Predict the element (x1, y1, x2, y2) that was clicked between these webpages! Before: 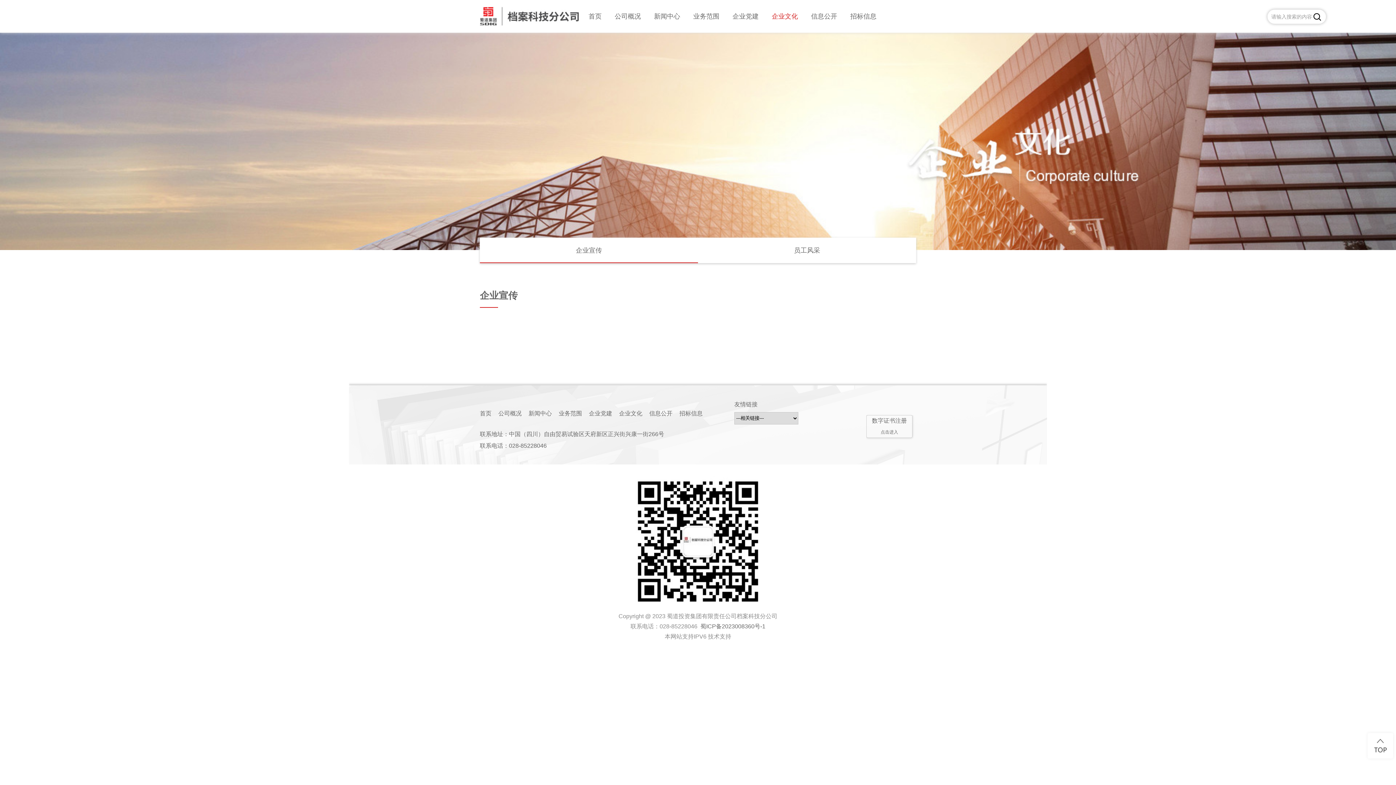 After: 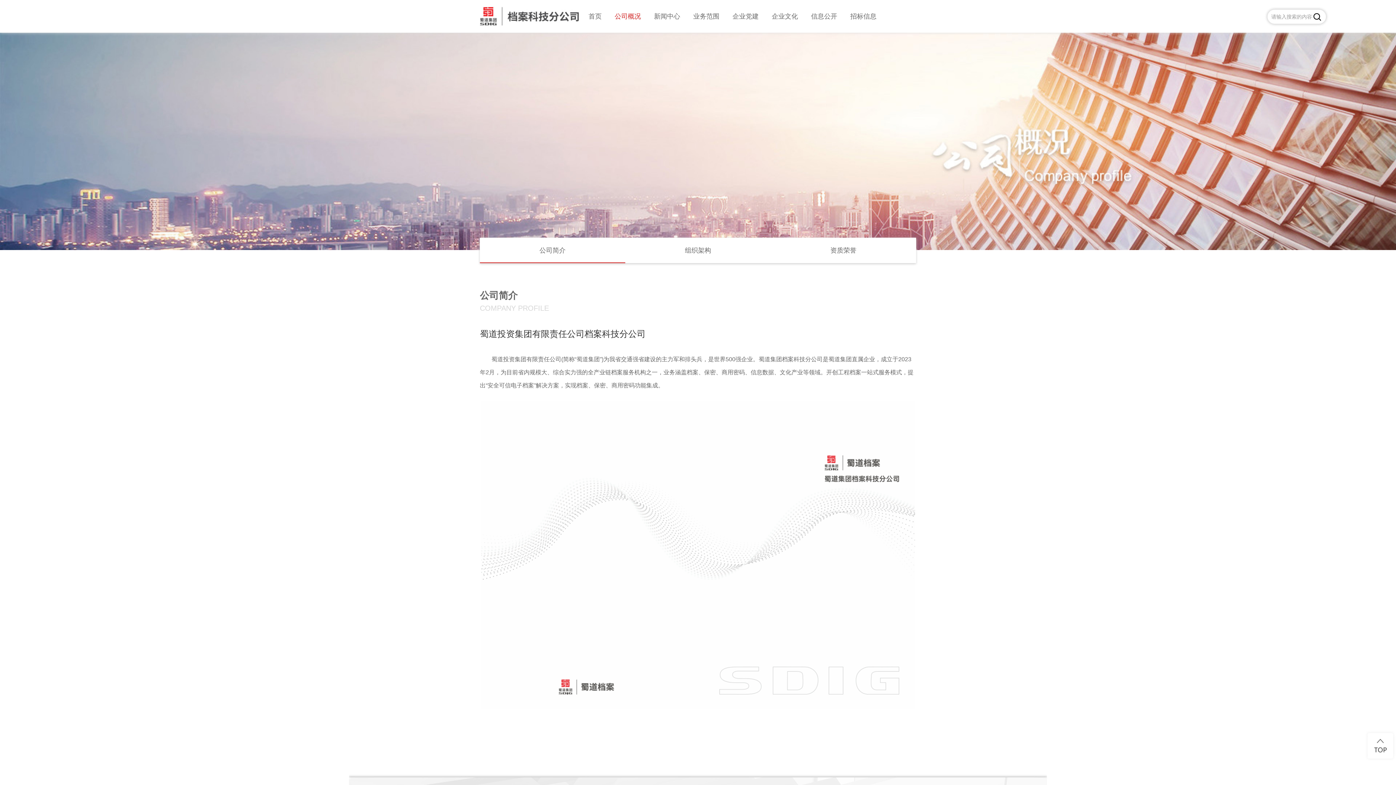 Action: bbox: (498, 410, 521, 416) label: 公司概况